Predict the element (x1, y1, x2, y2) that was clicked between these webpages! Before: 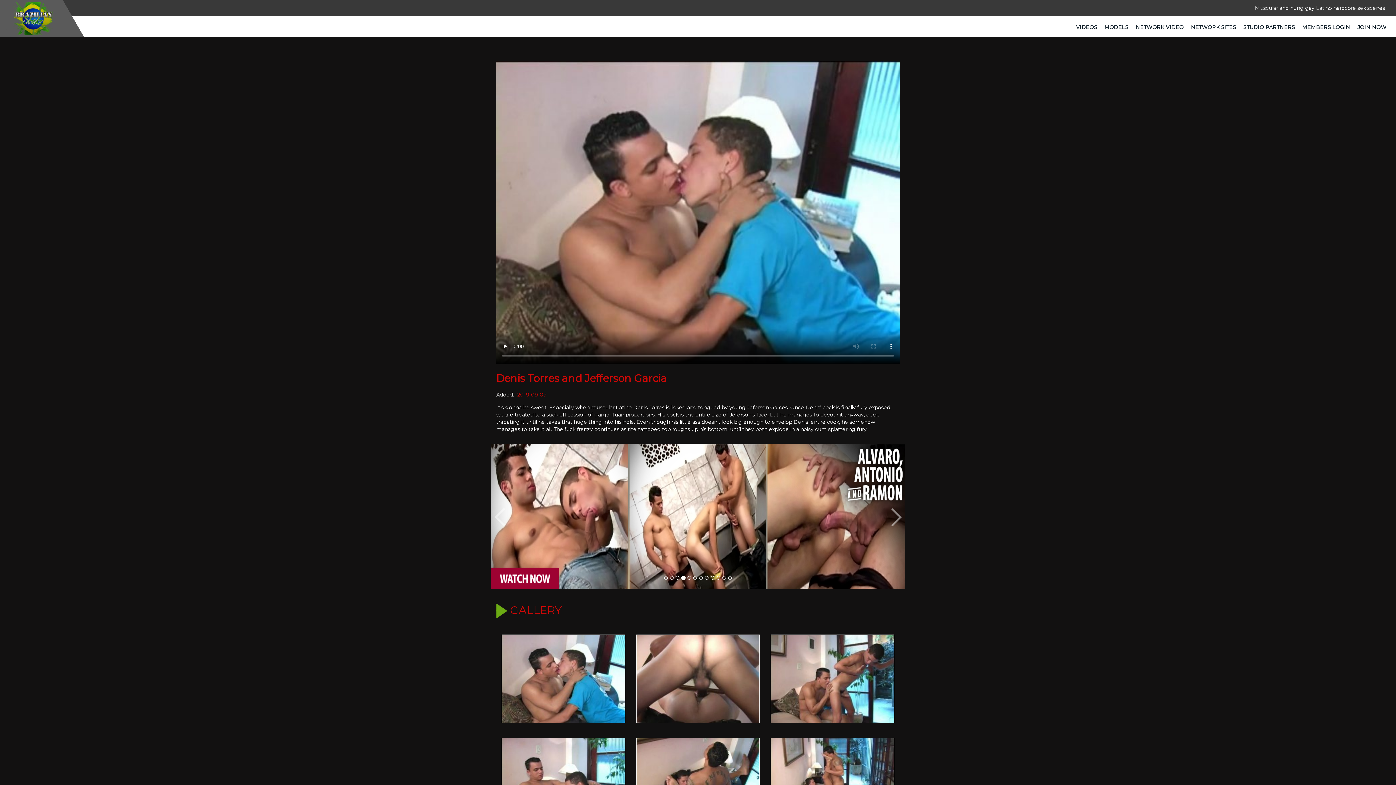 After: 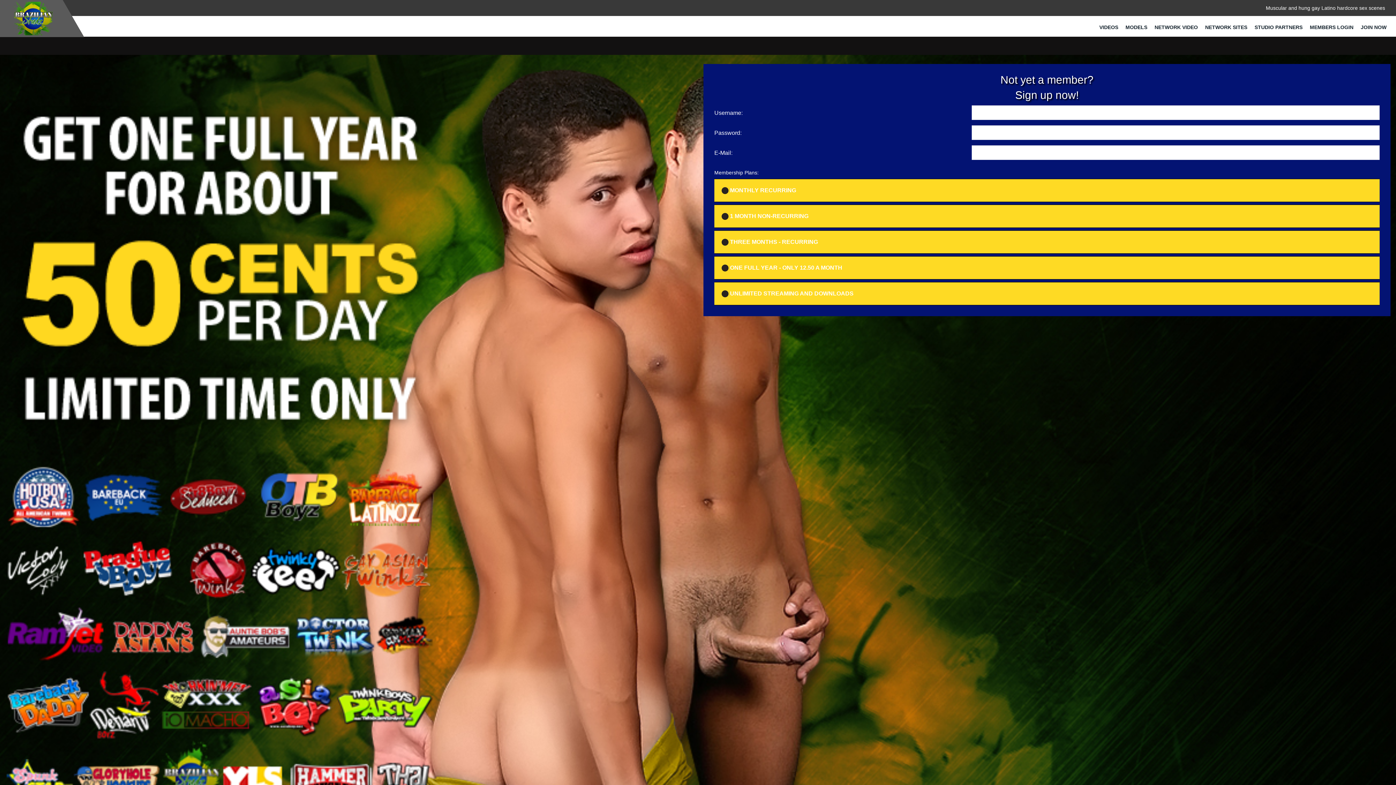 Action: bbox: (636, 675, 759, 682)